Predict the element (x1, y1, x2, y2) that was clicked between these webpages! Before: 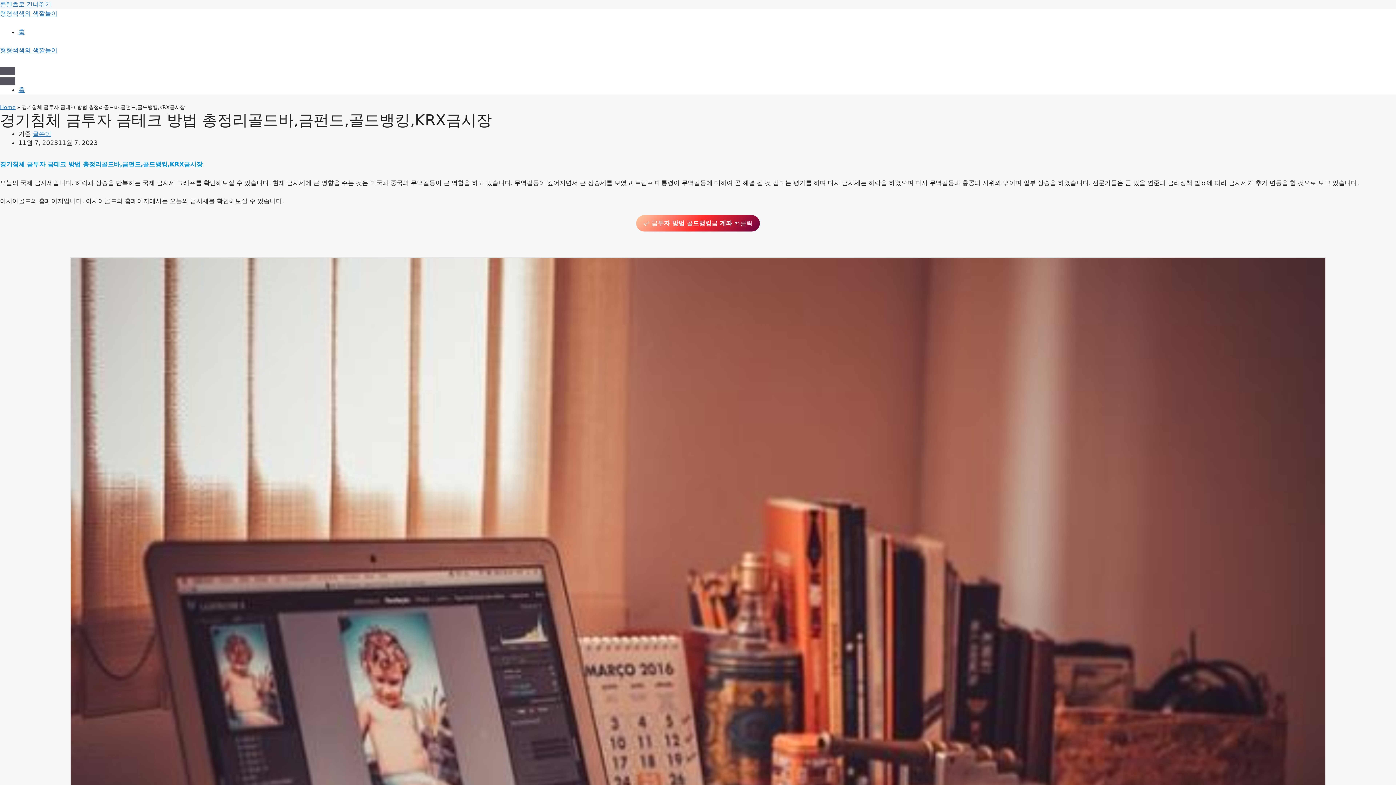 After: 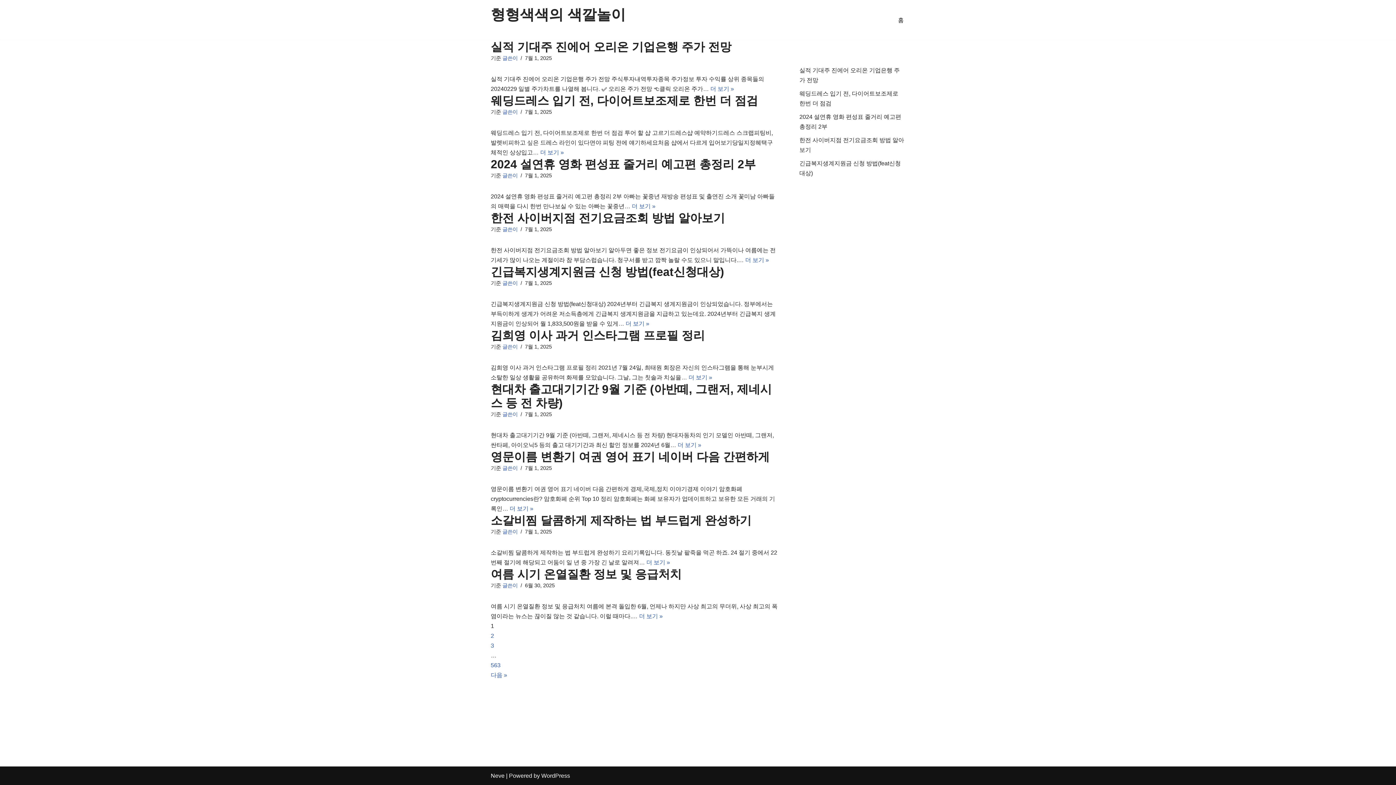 Action: label: 형형색색의 색깔놀이 bbox: (0, 45, 1396, 54)